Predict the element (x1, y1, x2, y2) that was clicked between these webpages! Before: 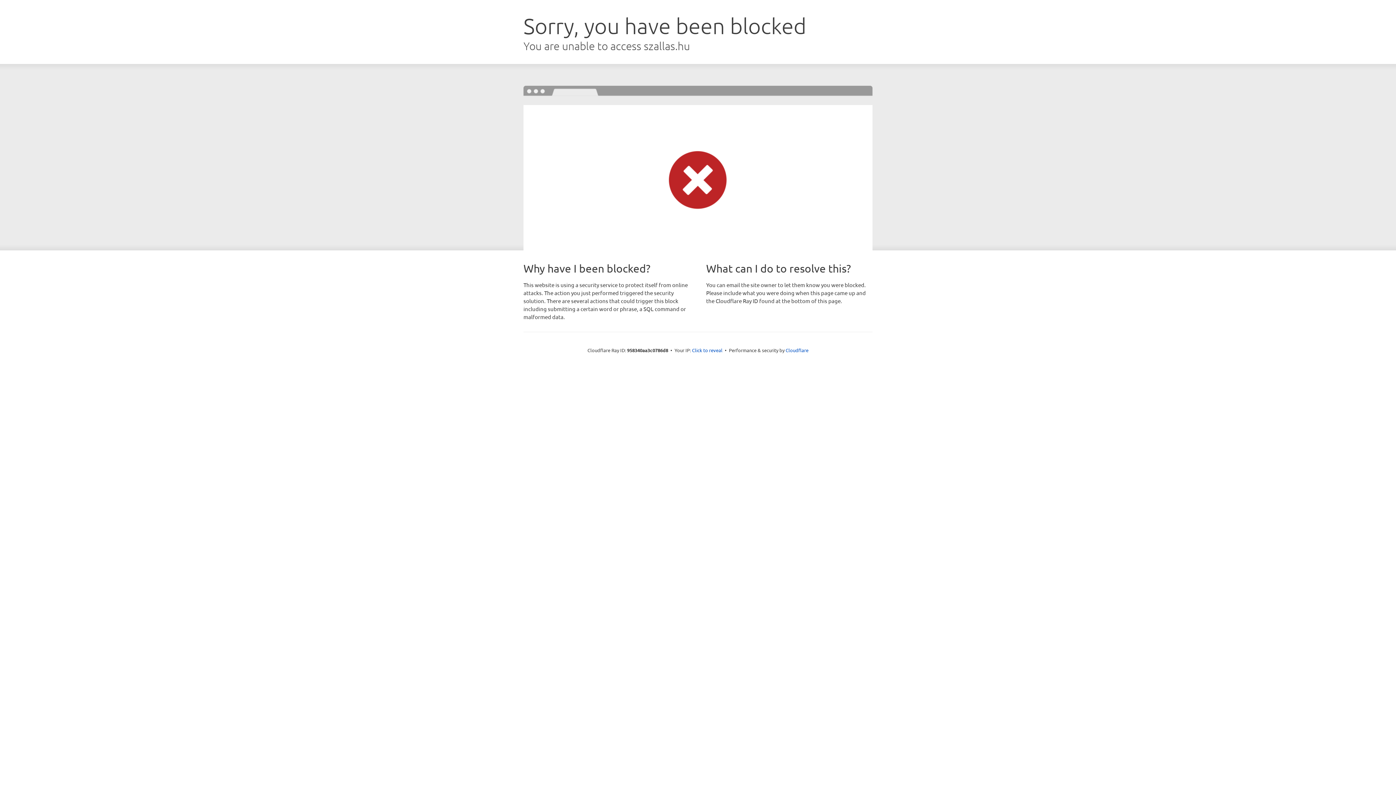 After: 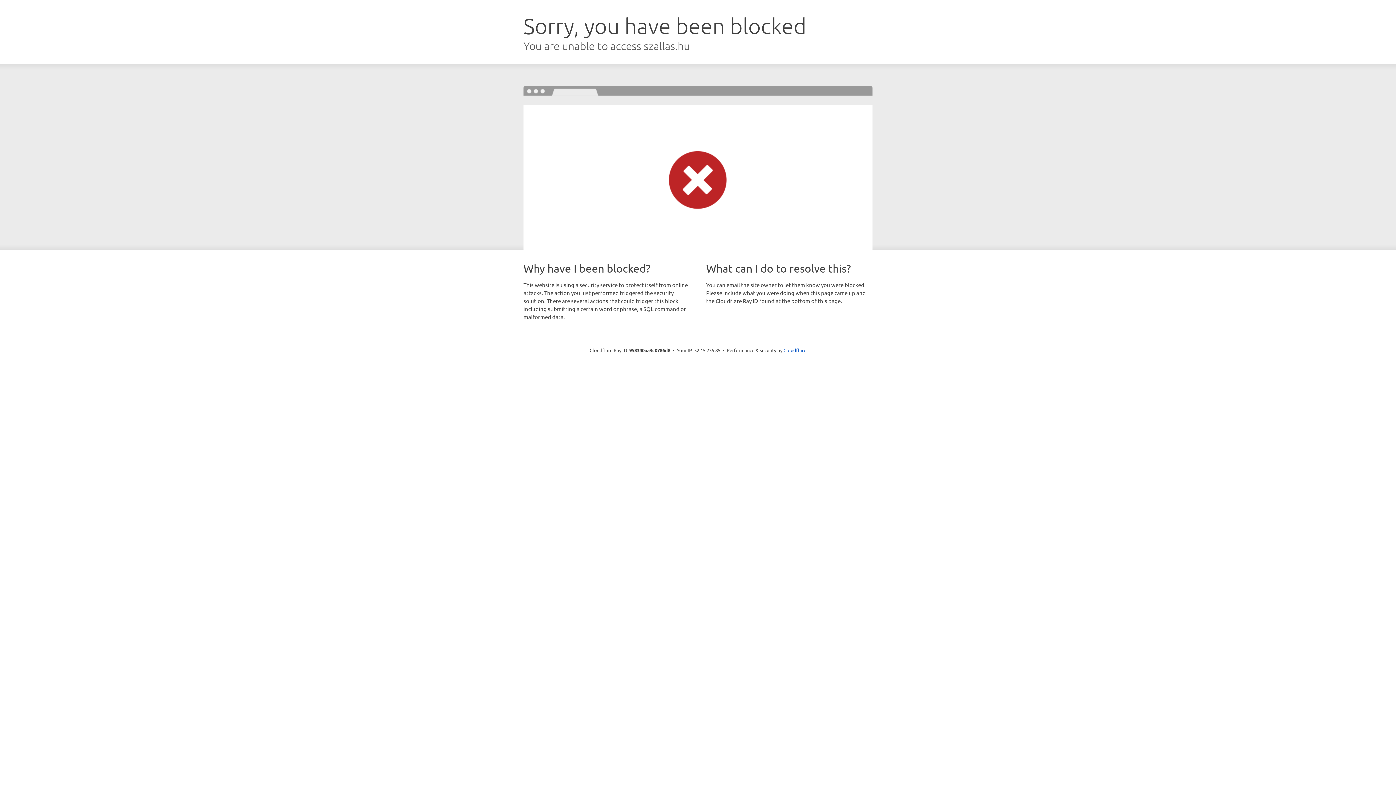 Action: label: Click to reveal bbox: (692, 346, 722, 353)